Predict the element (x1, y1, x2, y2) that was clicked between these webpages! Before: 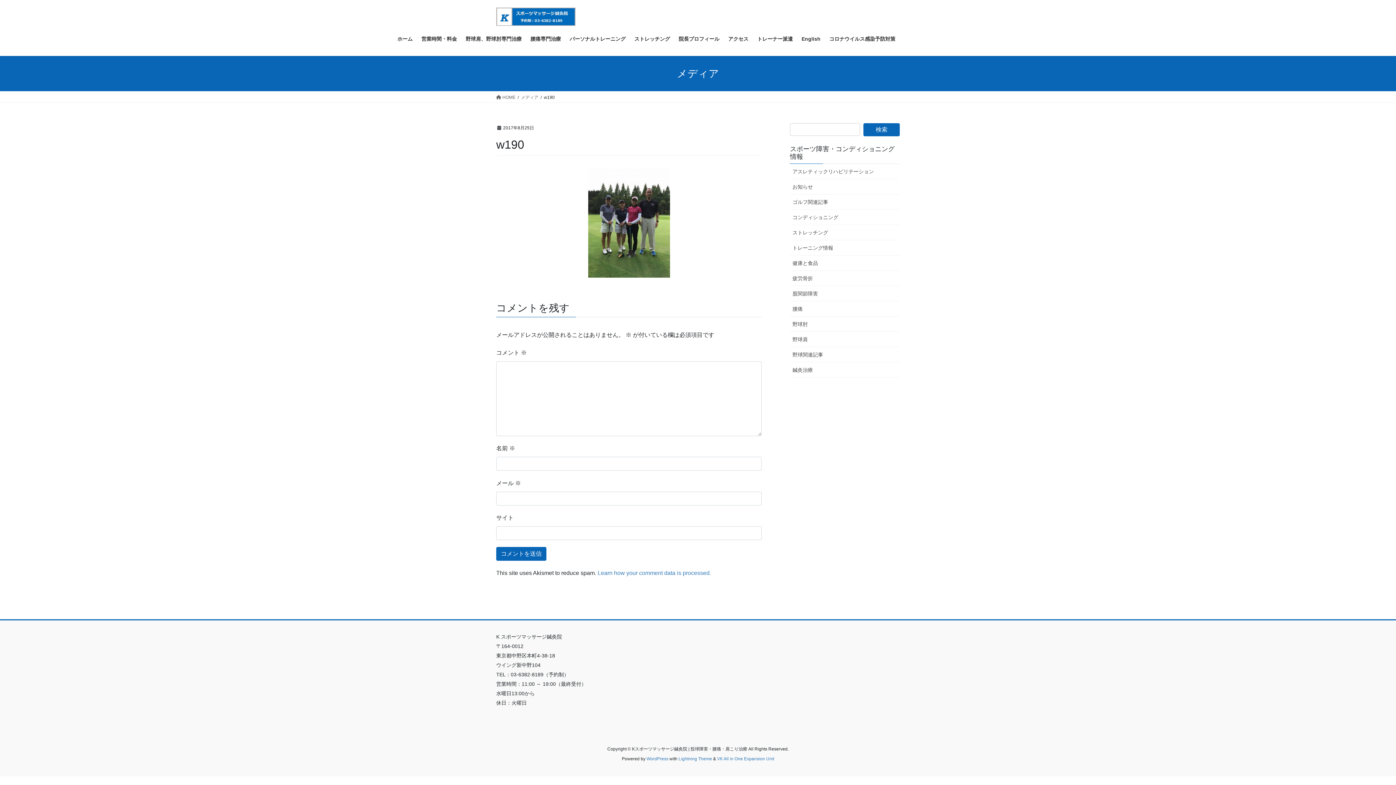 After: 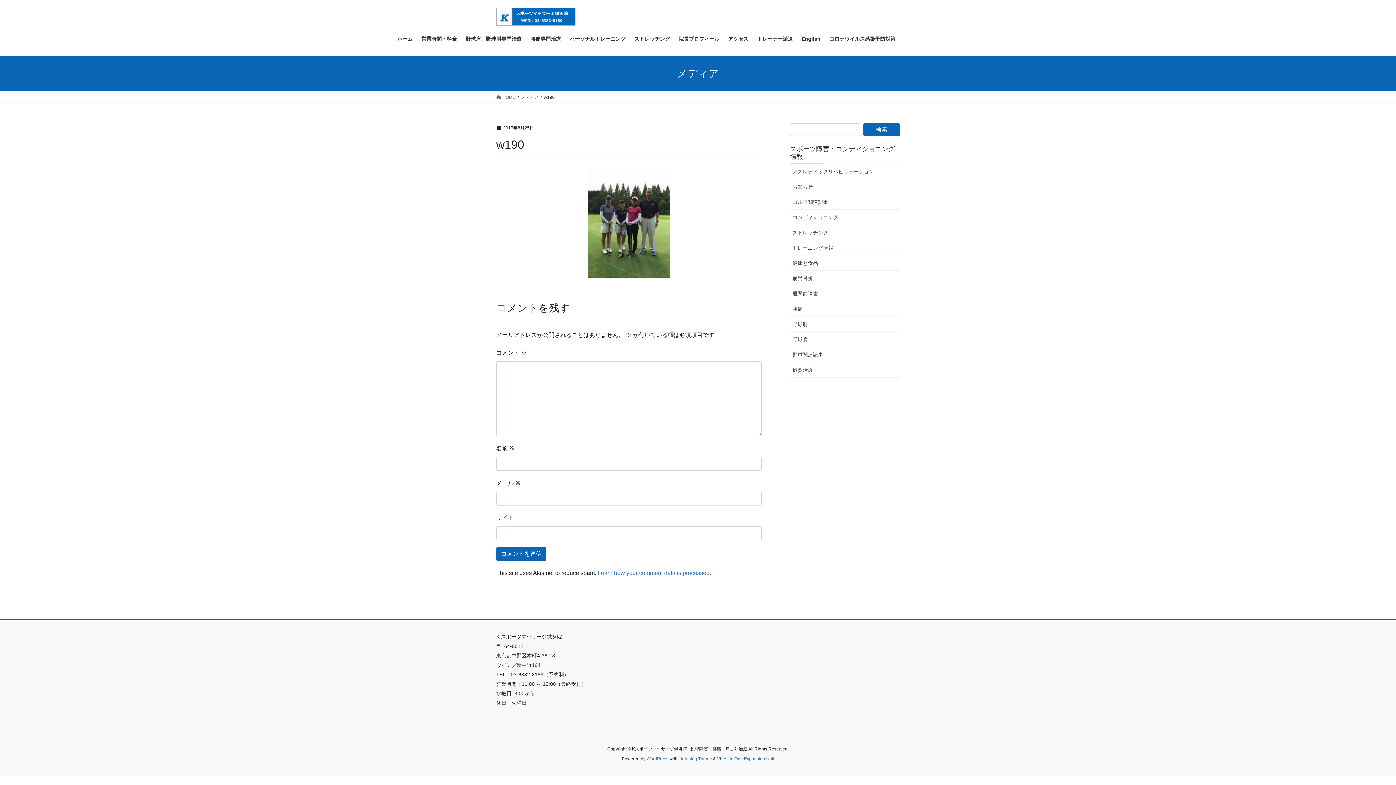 Action: label: メディア bbox: (521, 93, 538, 100)